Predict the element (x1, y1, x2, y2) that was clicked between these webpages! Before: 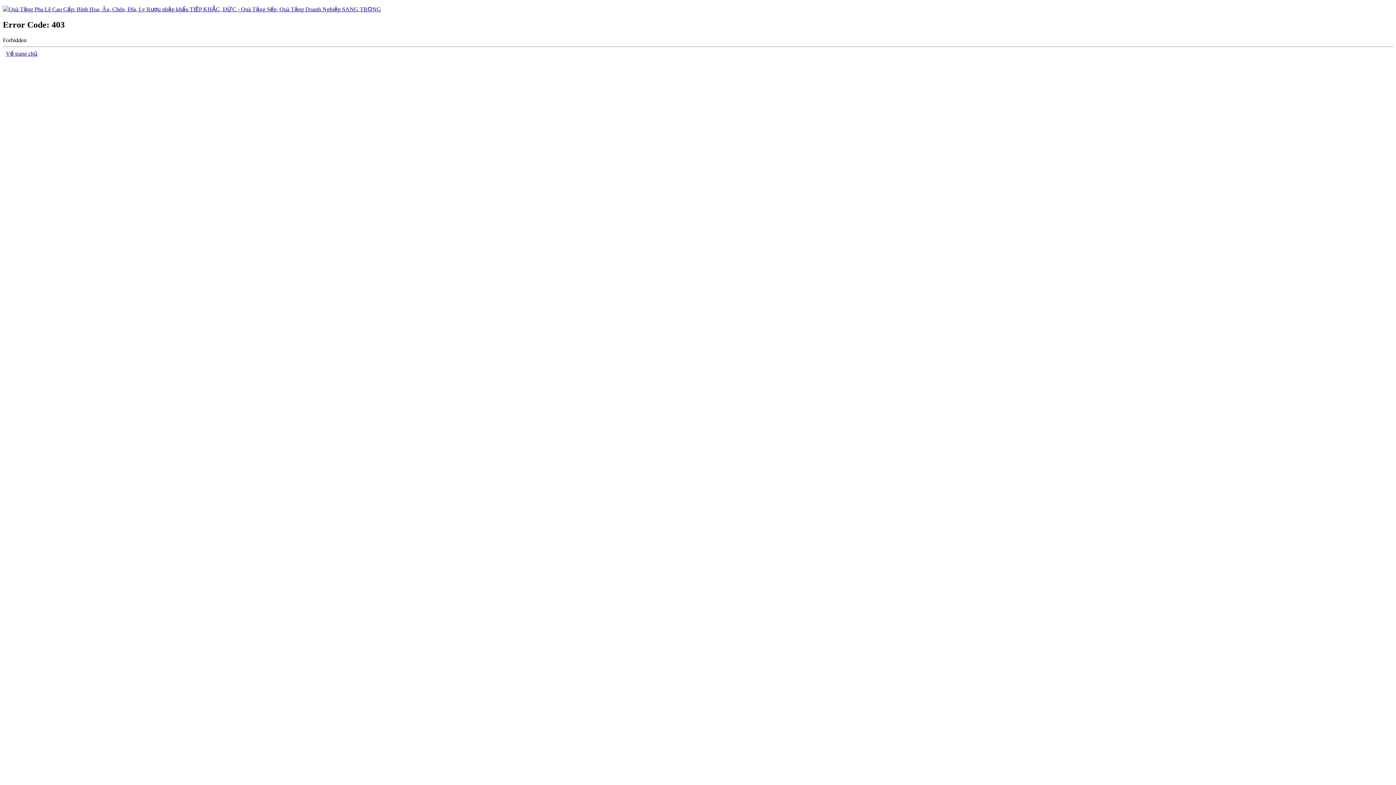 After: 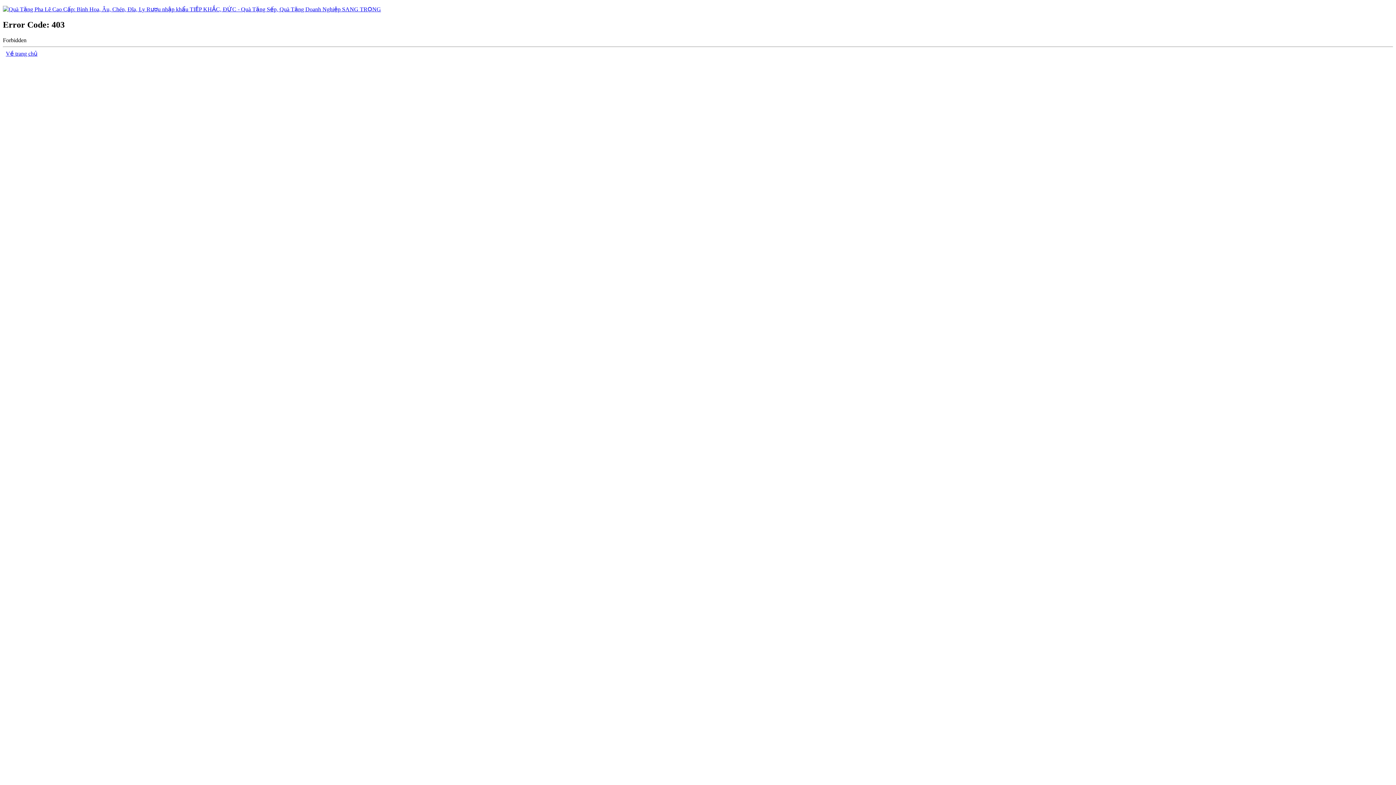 Action: bbox: (5, 50, 37, 56) label: Về trang chủ